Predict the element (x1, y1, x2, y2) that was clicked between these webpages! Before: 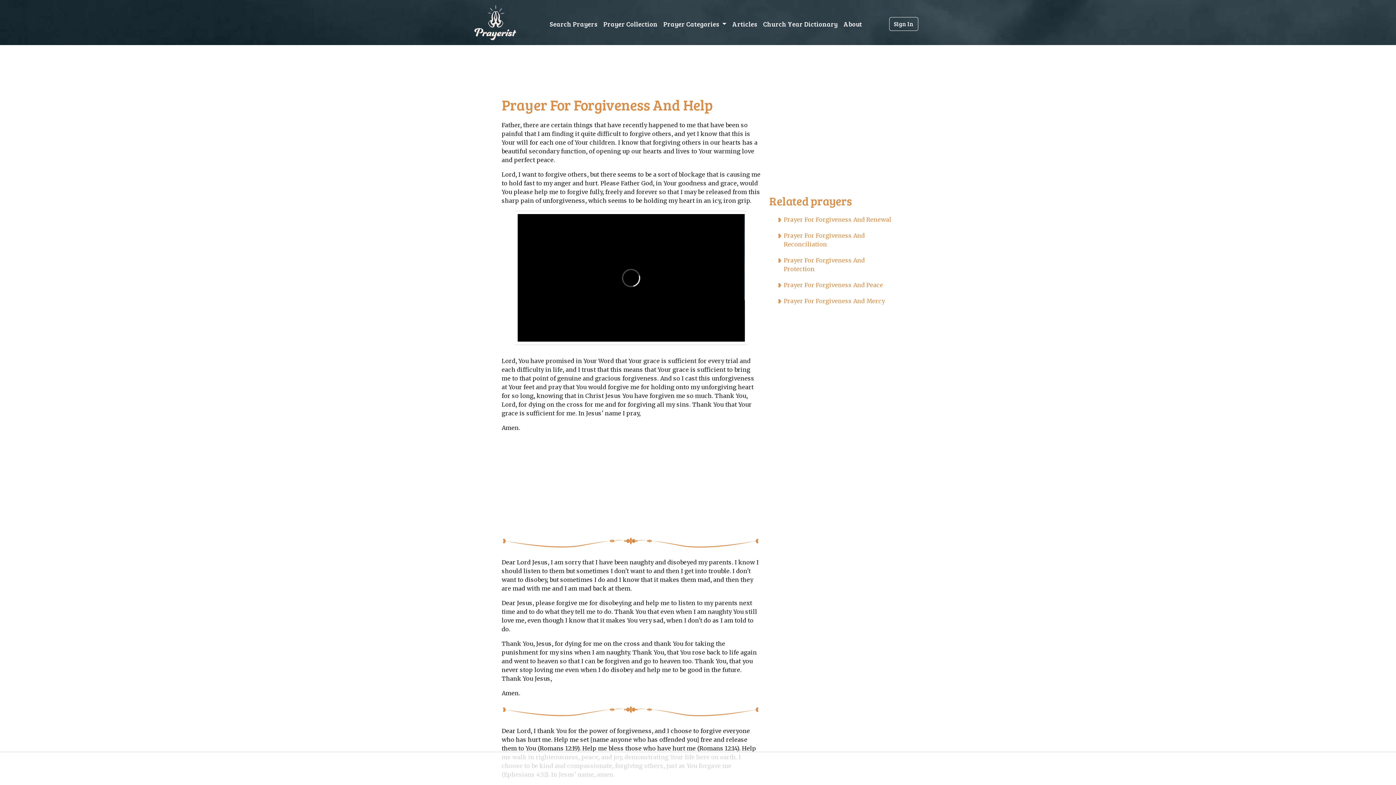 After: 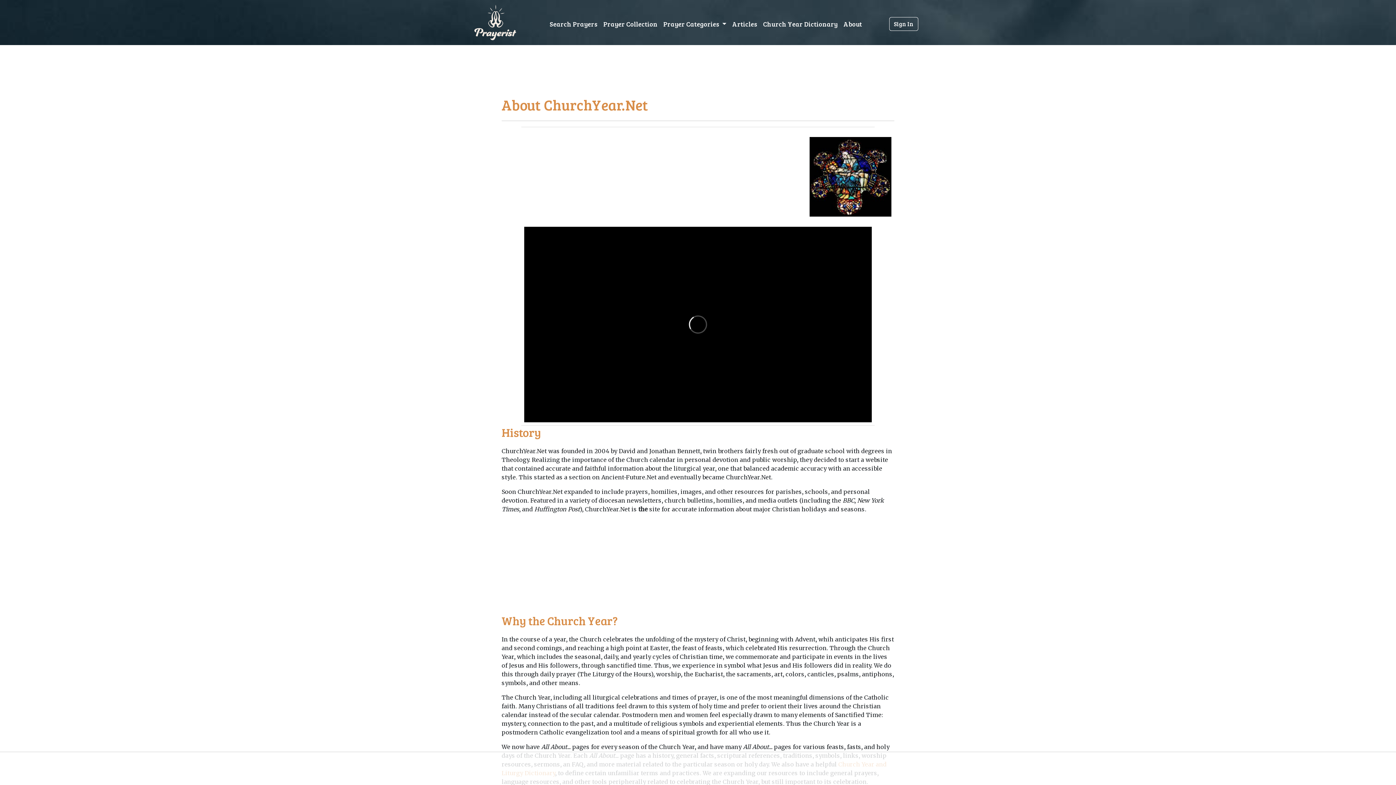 Action: label: About bbox: (840, 8, 865, 39)